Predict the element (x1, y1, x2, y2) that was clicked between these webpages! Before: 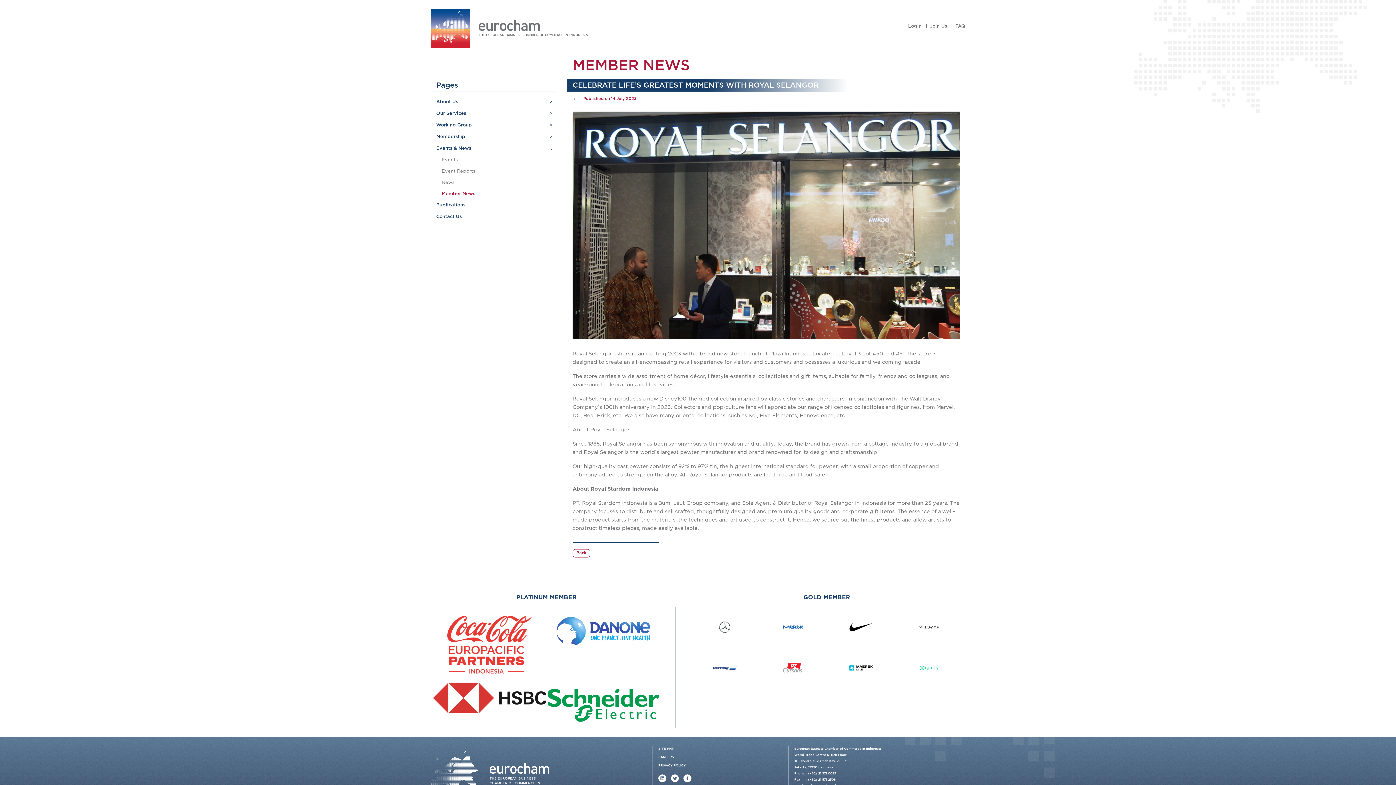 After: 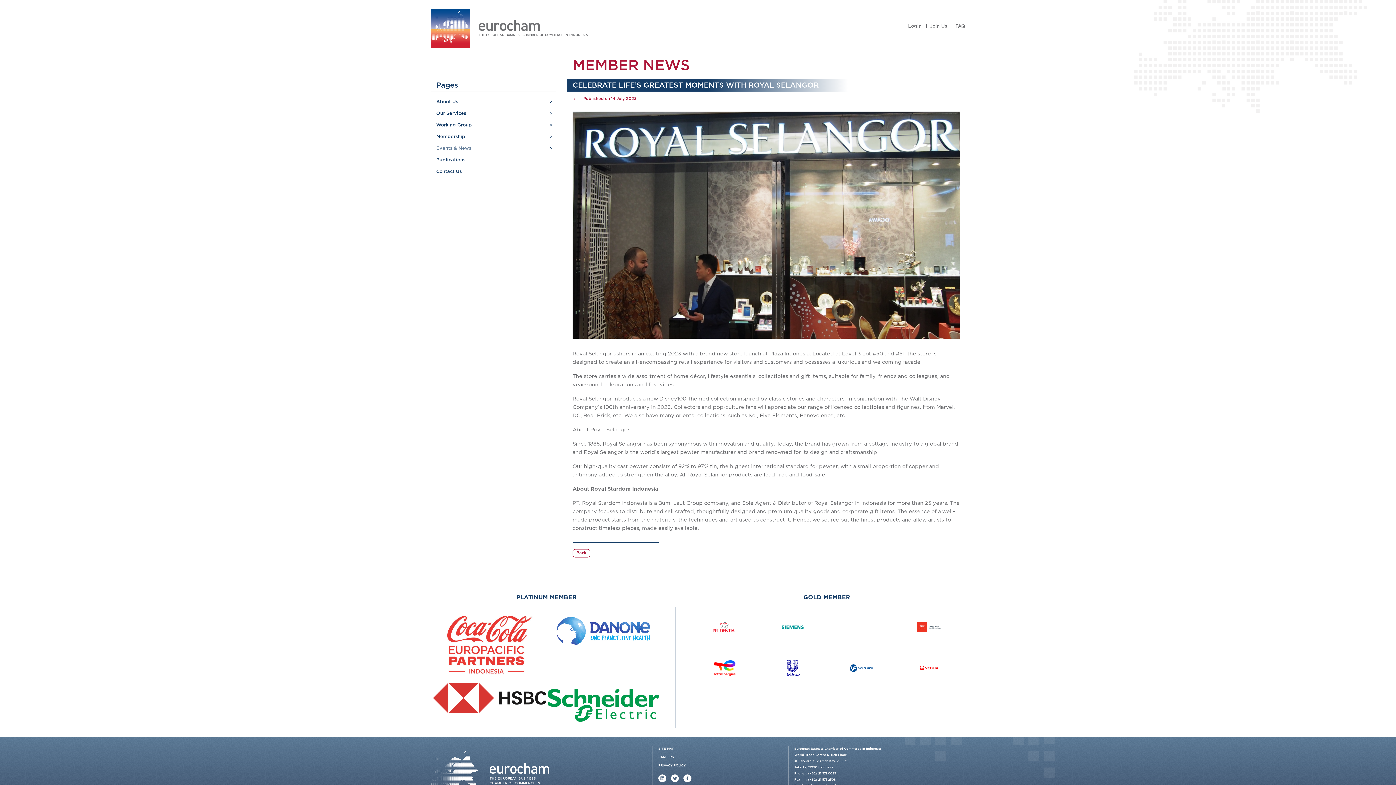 Action: label: Events & News bbox: (436, 142, 556, 154)